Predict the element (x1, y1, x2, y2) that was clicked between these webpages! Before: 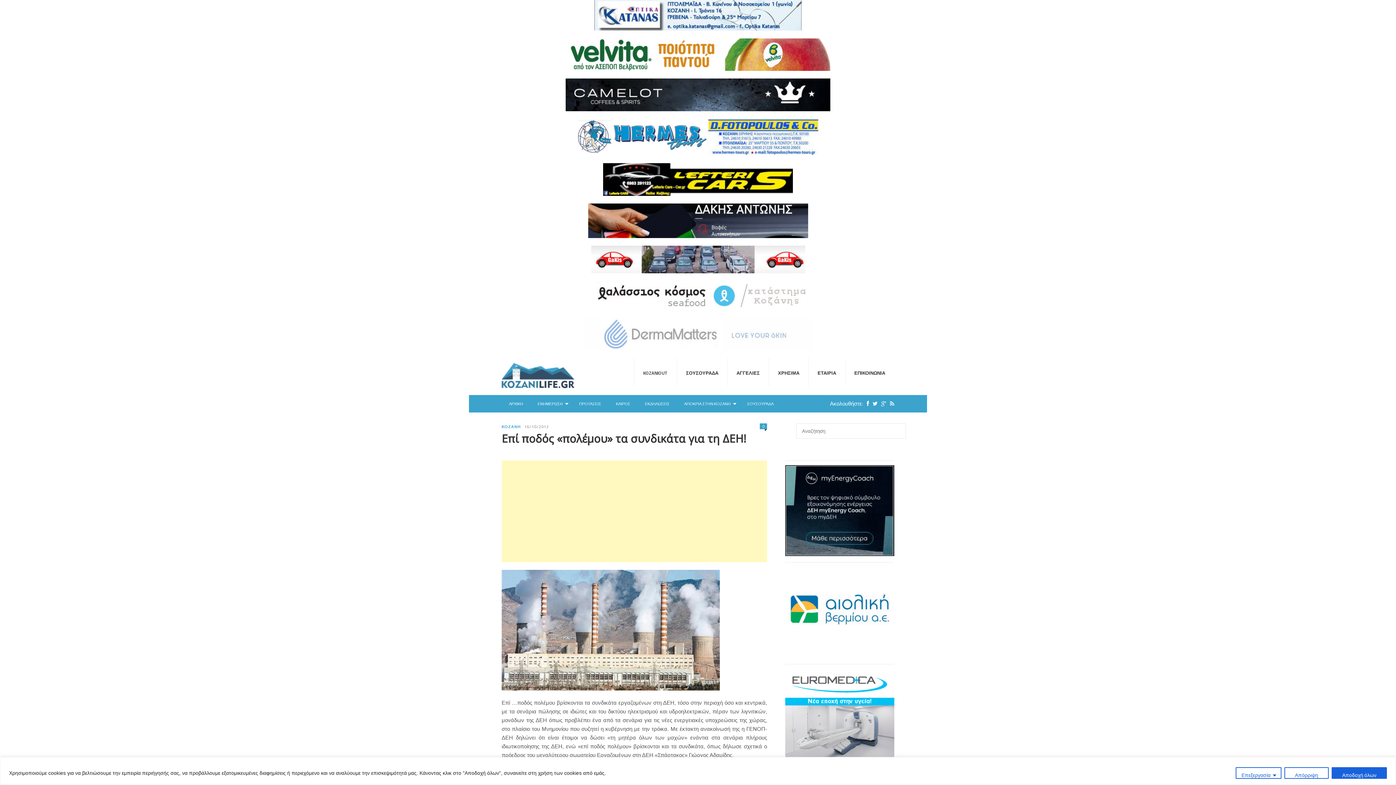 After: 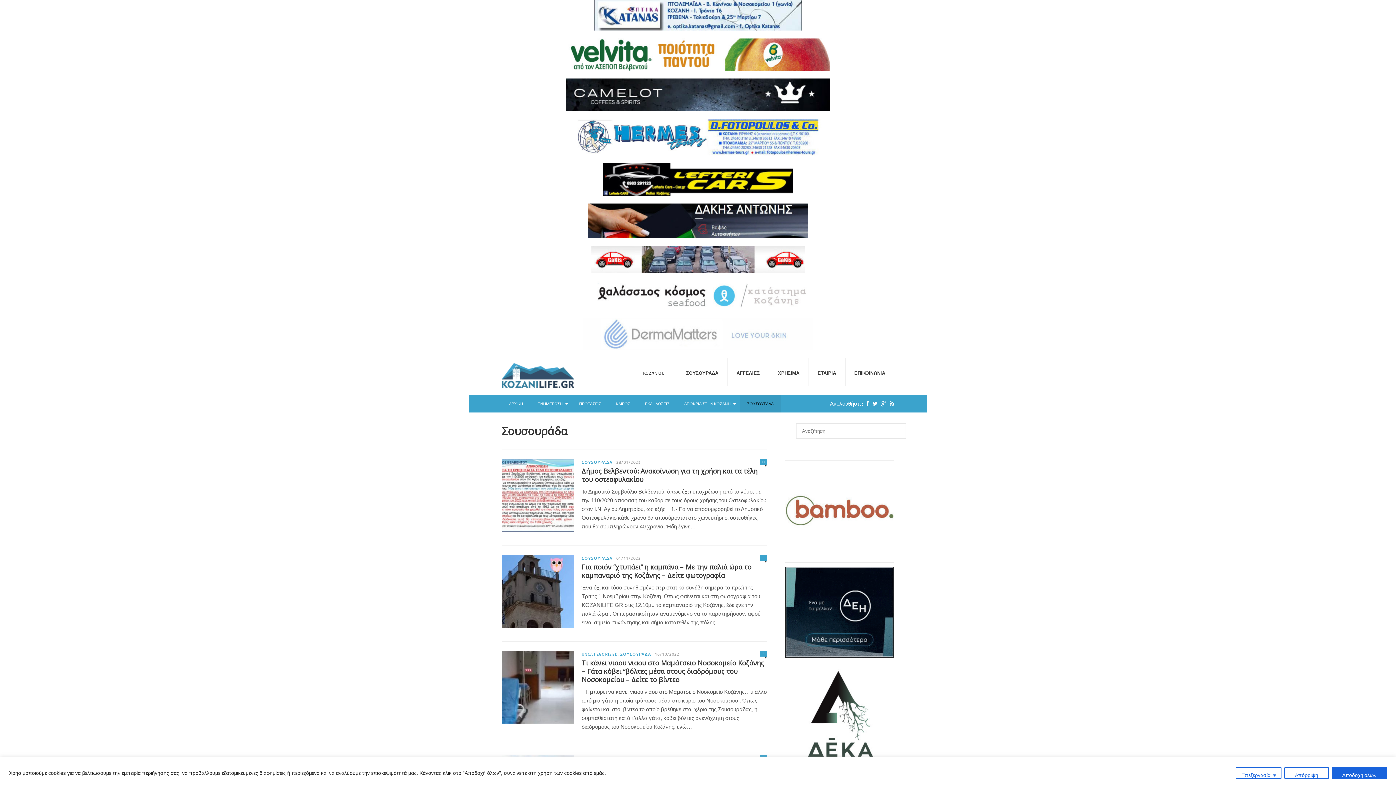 Action: bbox: (677, 358, 727, 386) label: ΣΟΥΣΟΥΡΑΔΑ